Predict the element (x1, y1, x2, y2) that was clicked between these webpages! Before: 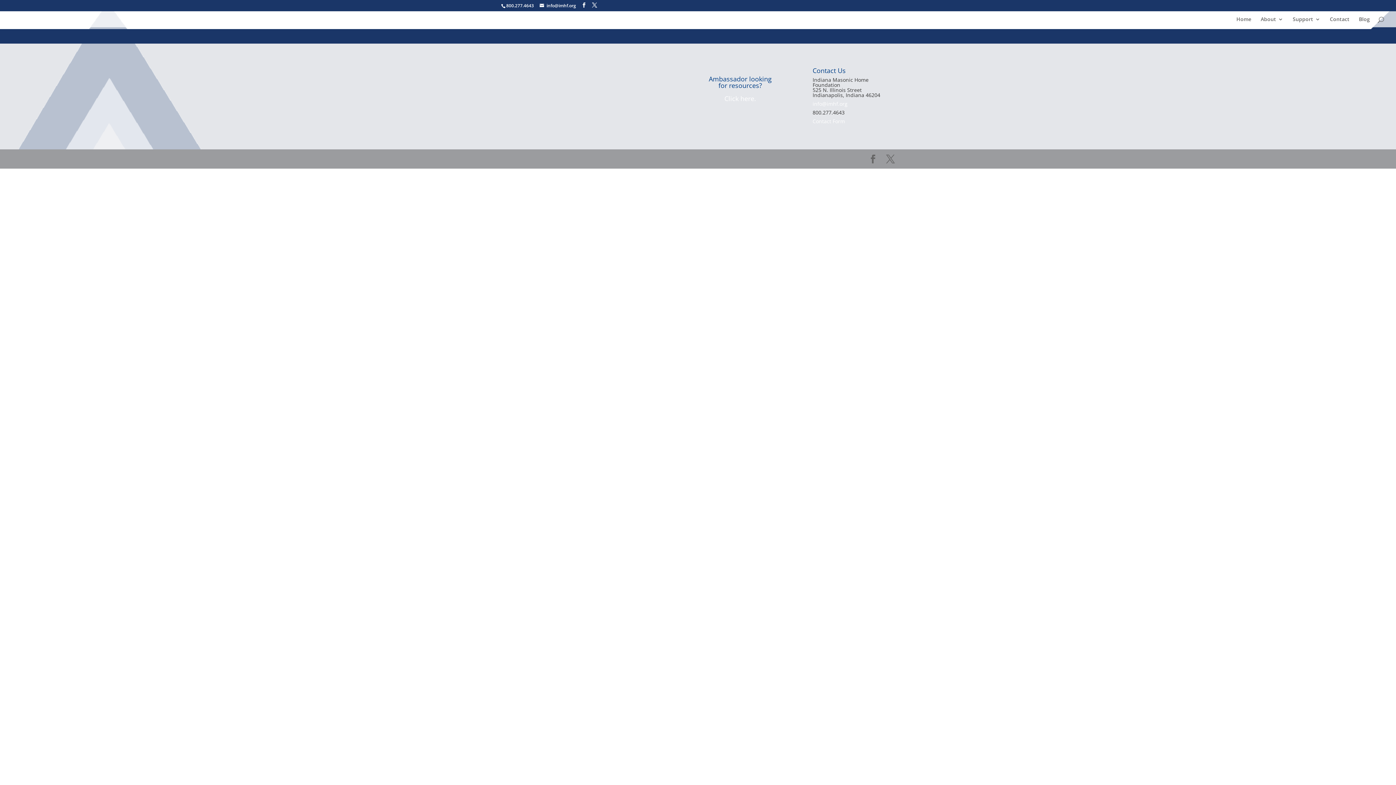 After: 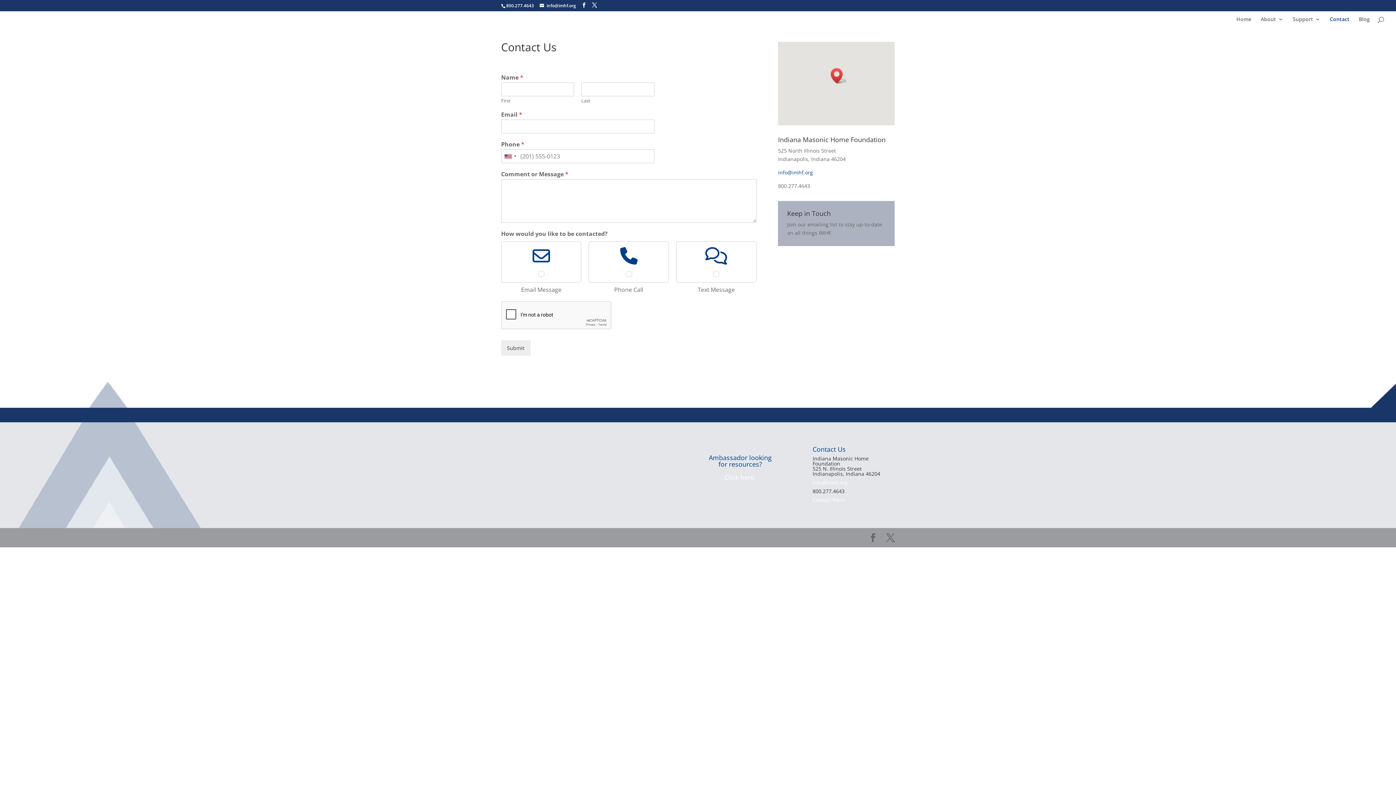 Action: label: Contact Form bbox: (812, 117, 845, 124)